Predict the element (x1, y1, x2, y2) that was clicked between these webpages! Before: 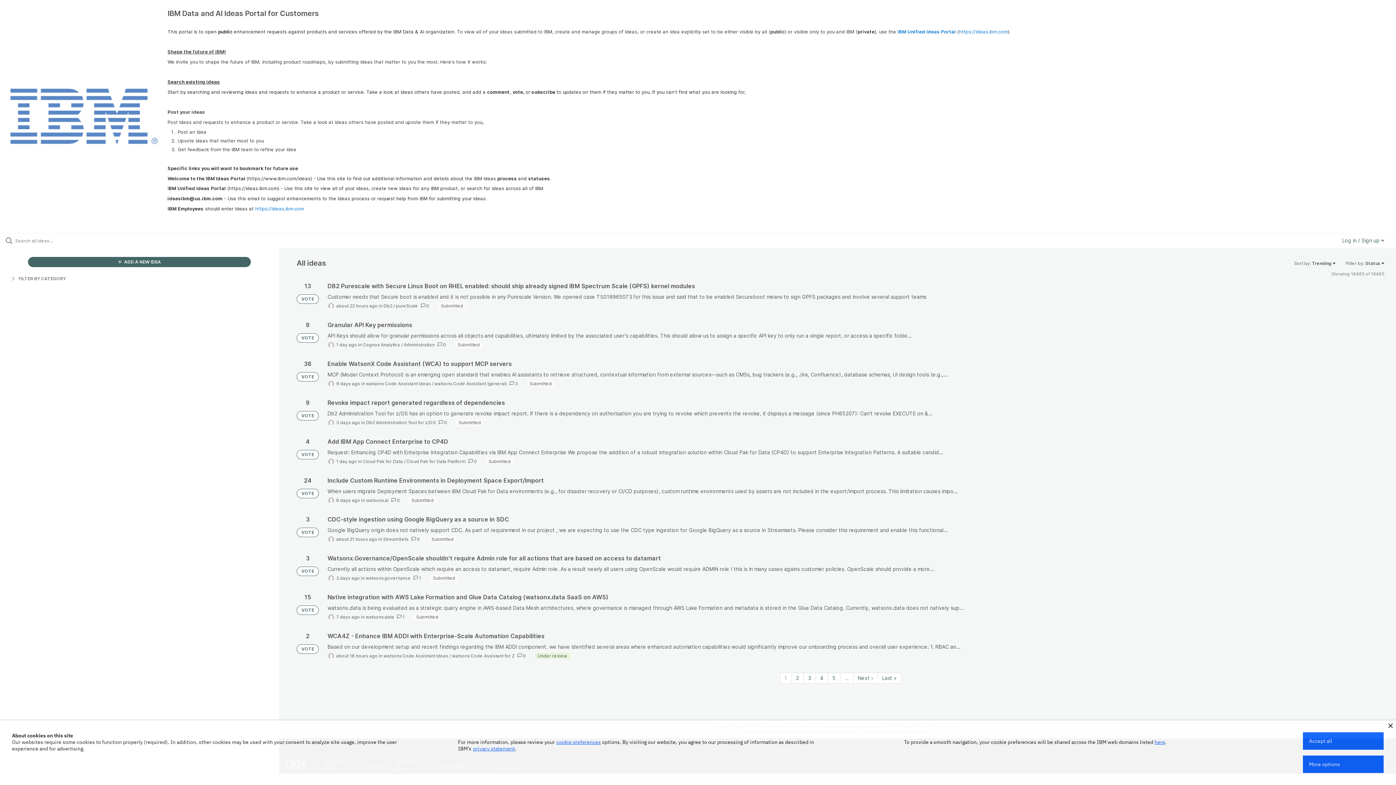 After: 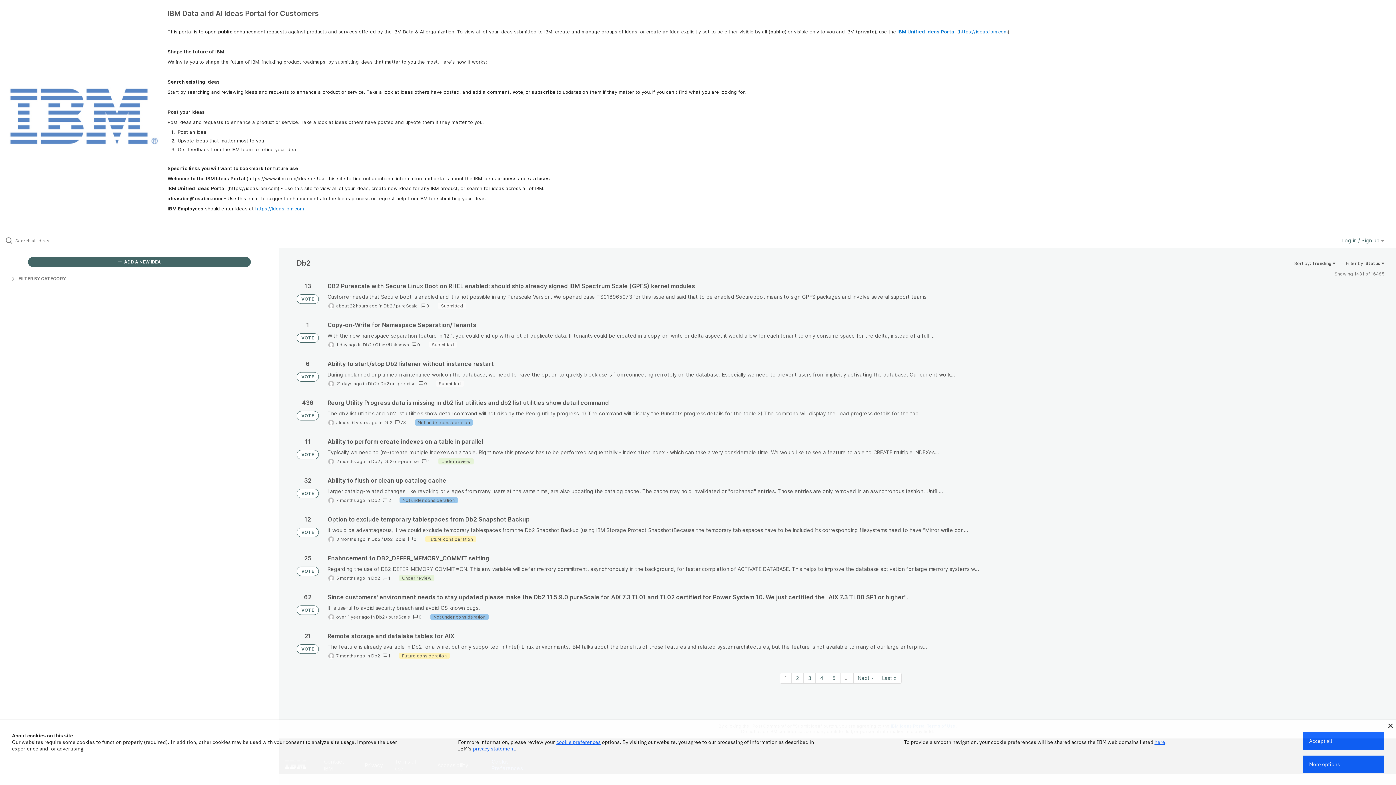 Action: bbox: (383, 303, 392, 308) label: Db2